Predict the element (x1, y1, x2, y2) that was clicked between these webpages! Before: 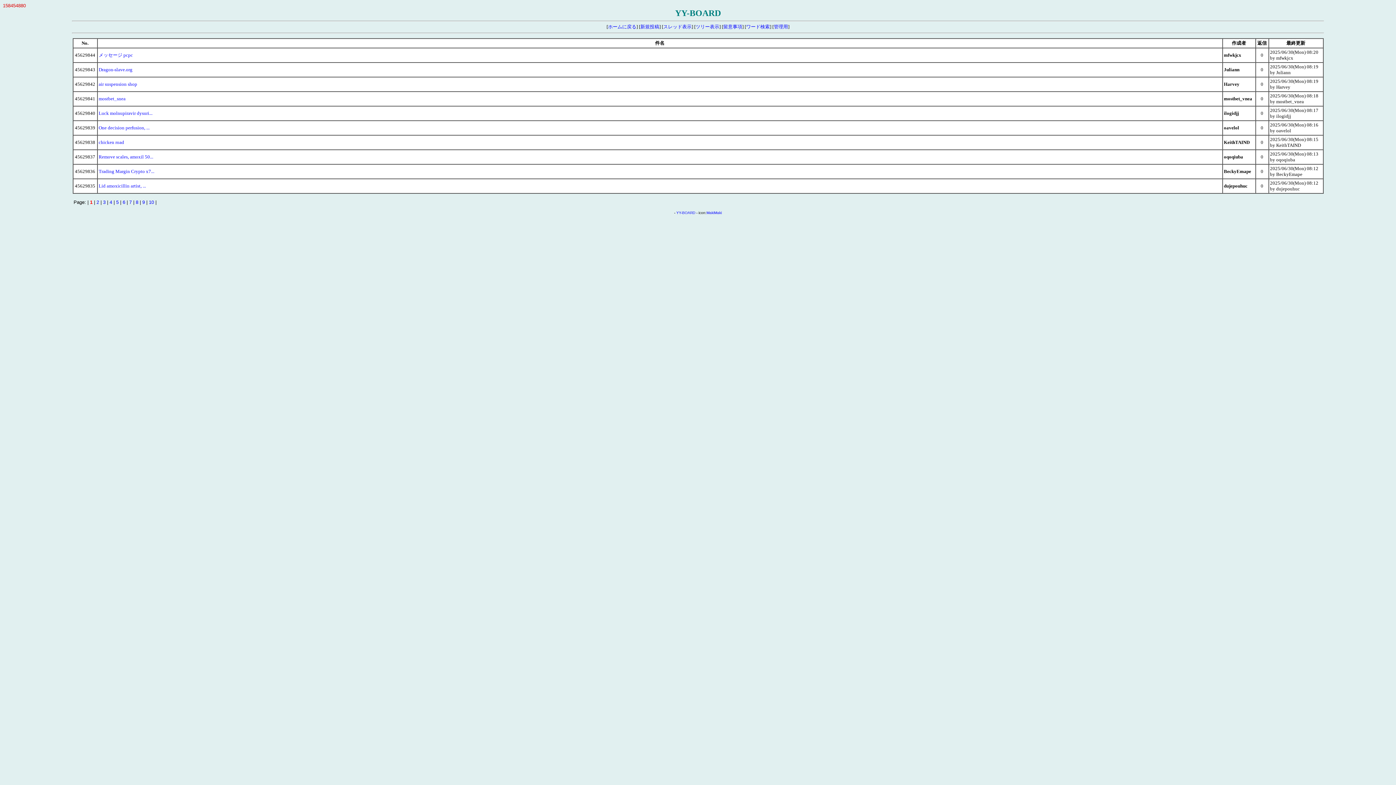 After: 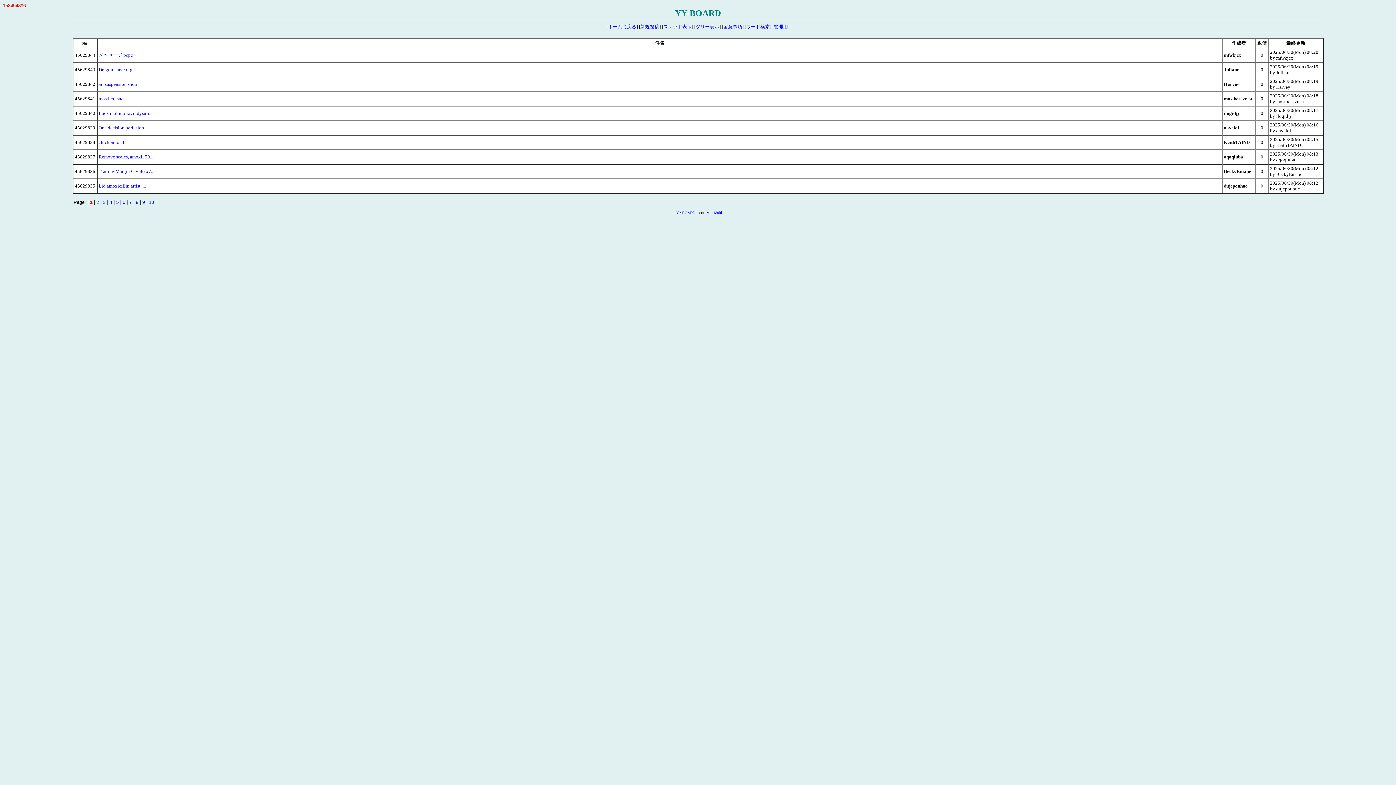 Action: bbox: (98, 81, 137, 86) label: air suspension shop